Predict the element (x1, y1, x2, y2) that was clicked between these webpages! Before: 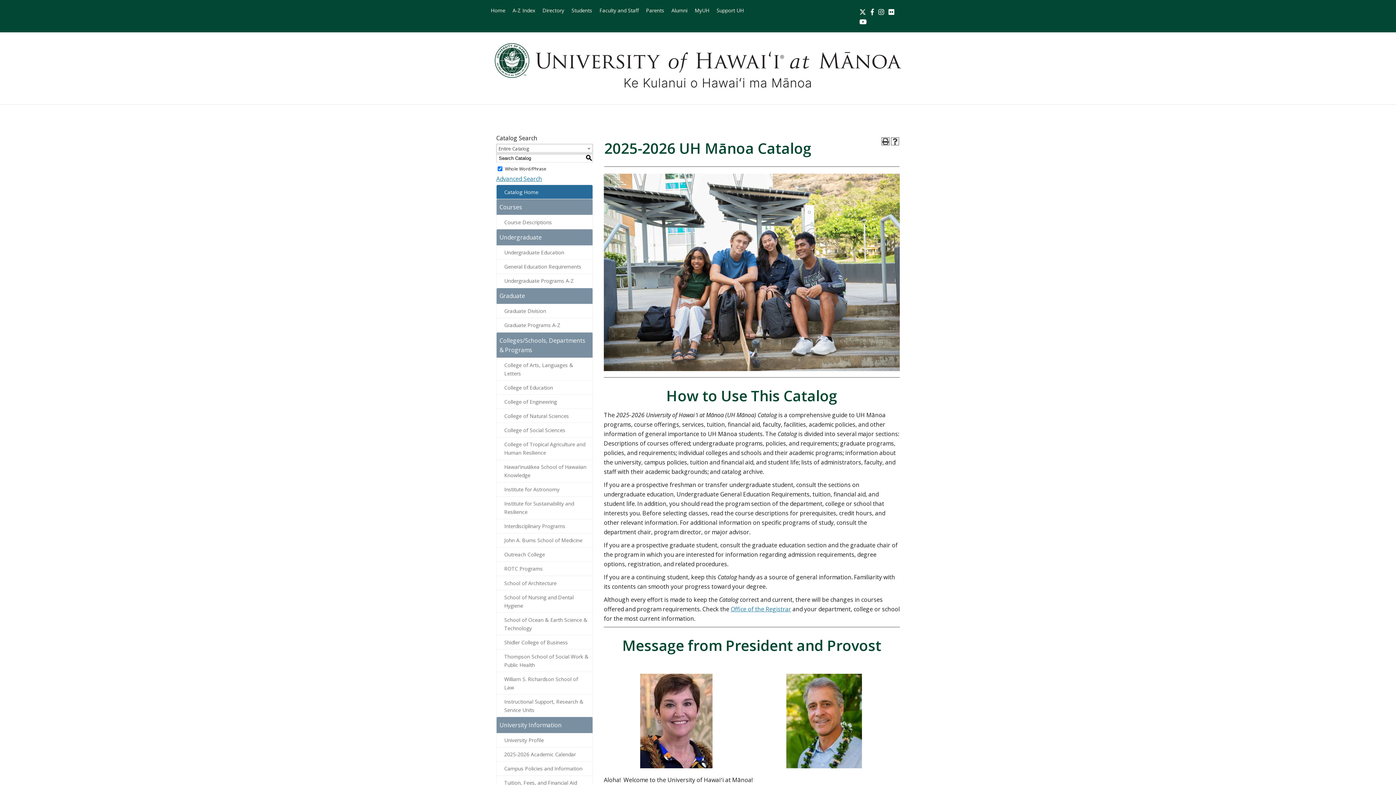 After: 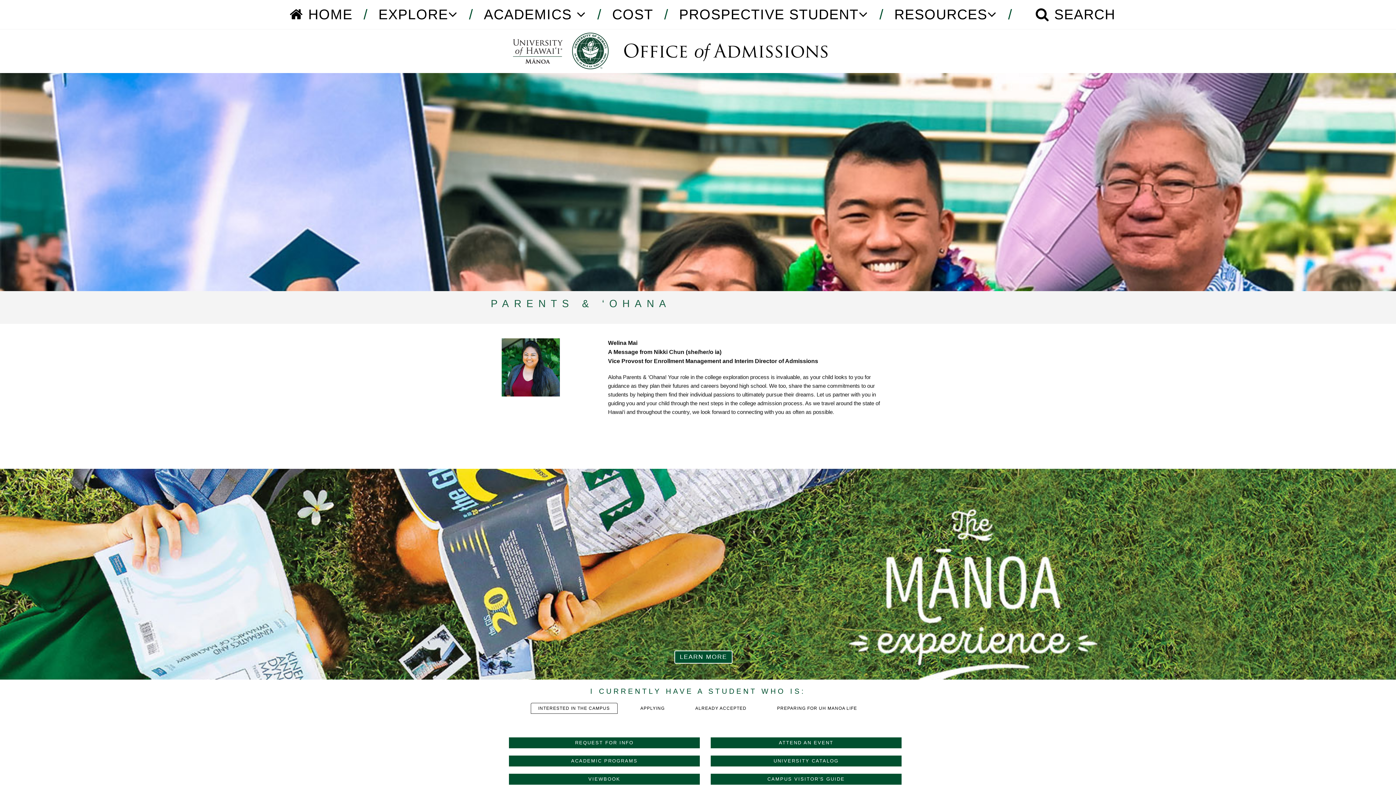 Action: bbox: (646, 6, 664, 14) label: Parents